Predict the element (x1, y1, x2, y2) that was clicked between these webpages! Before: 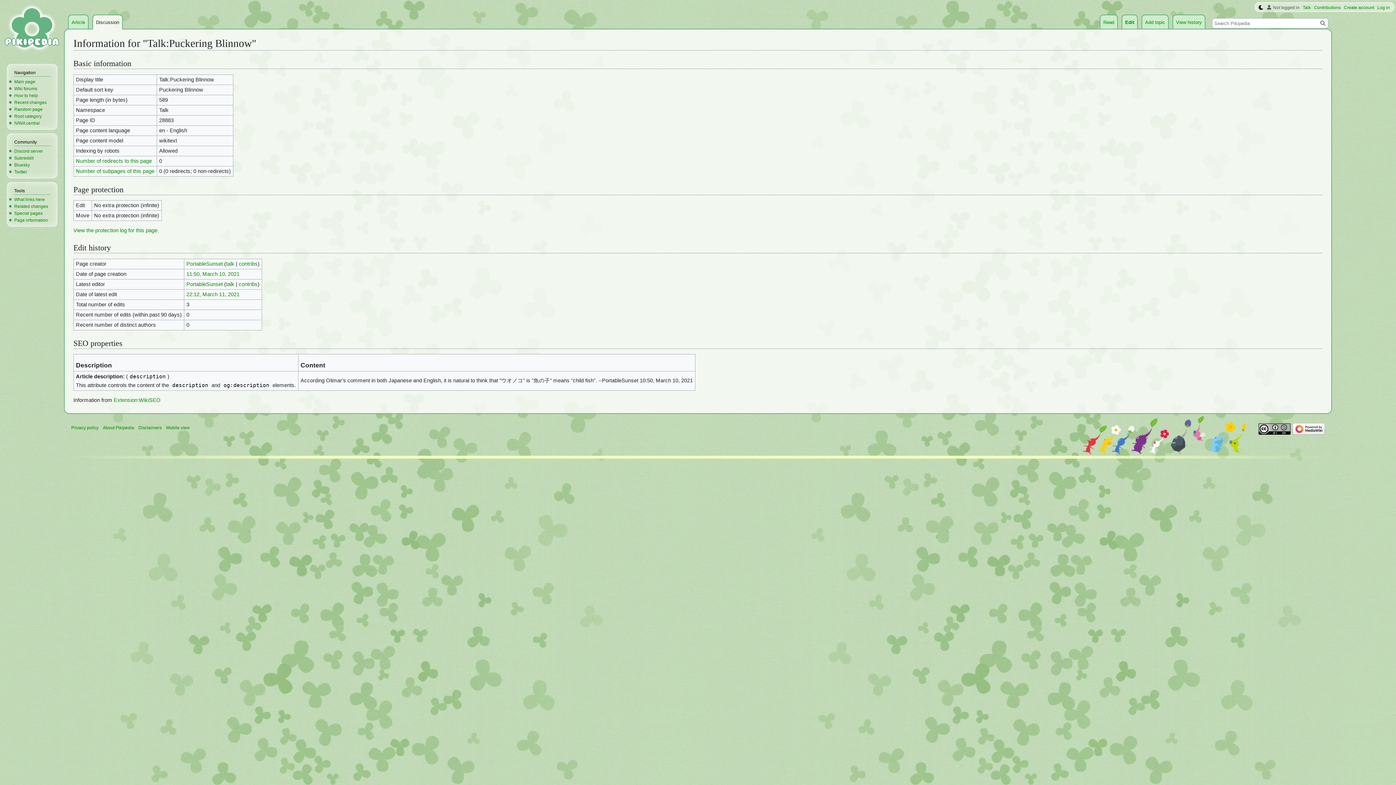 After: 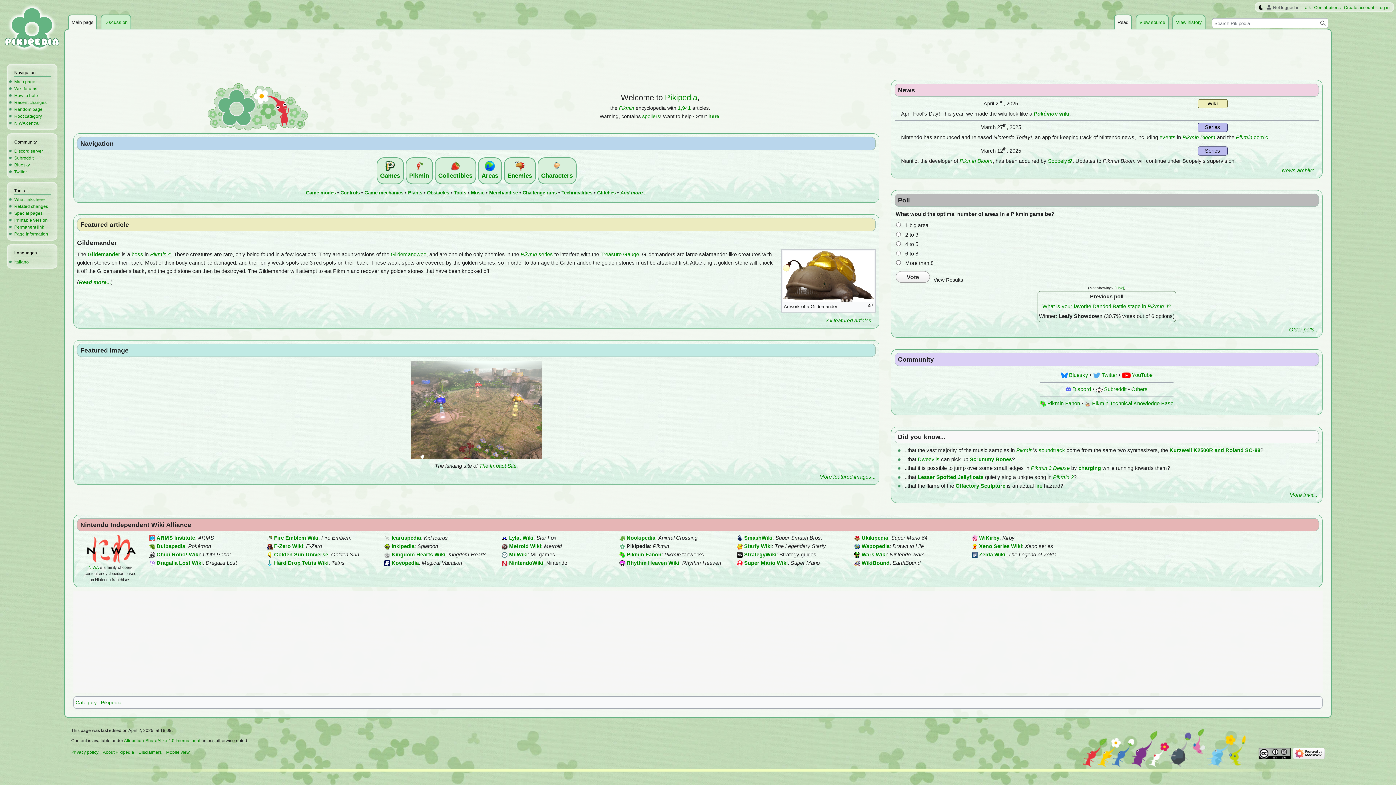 Action: bbox: (2, 0, 61, 58)